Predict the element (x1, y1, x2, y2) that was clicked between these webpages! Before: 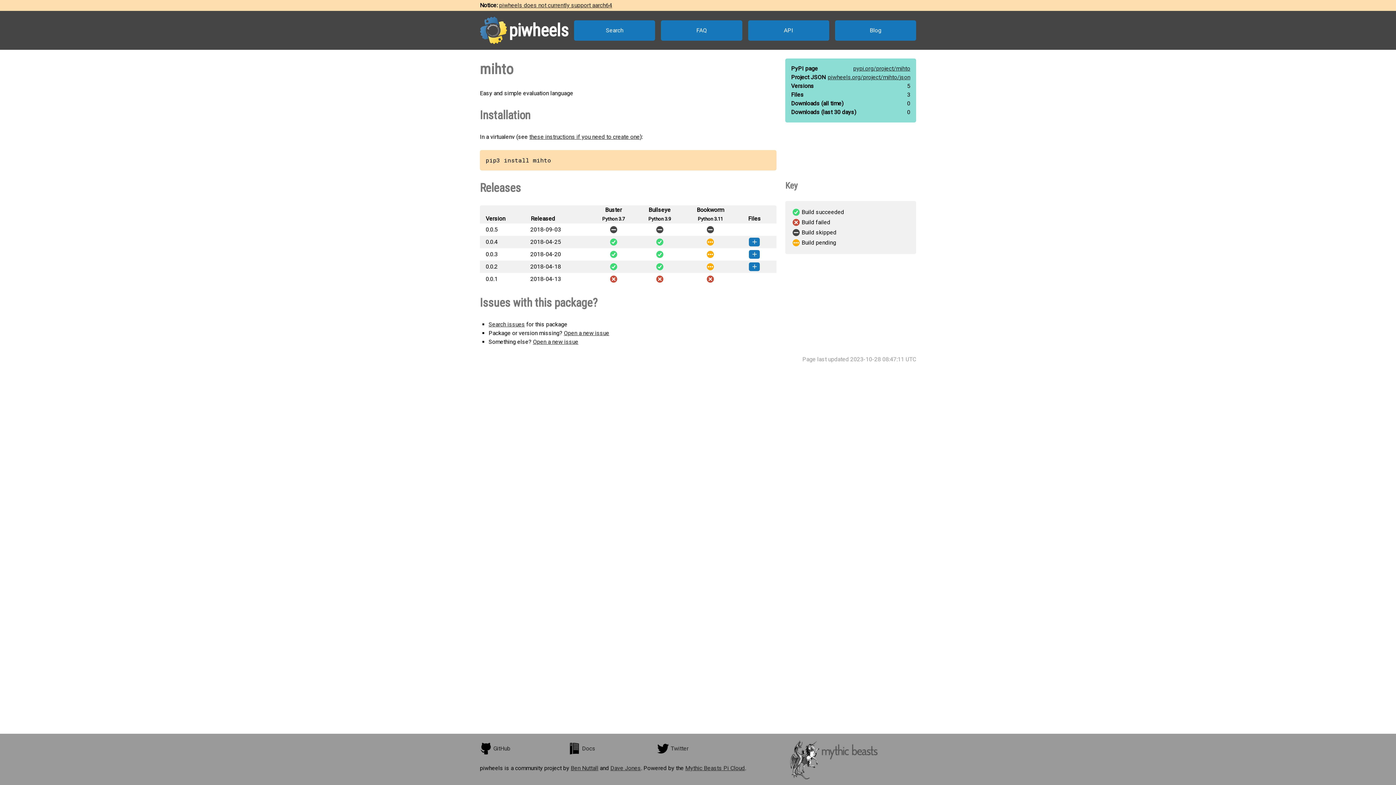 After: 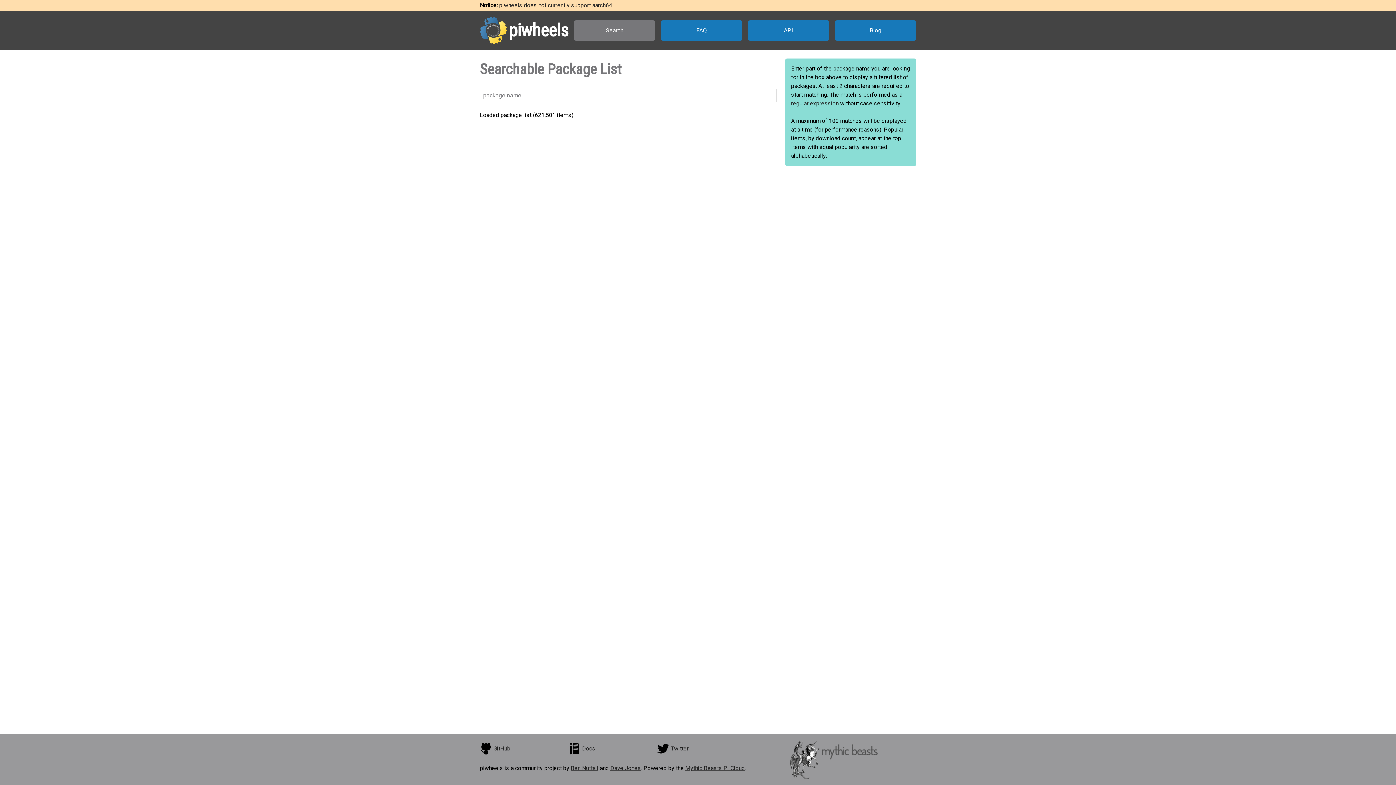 Action: label: Search bbox: (574, 20, 655, 40)